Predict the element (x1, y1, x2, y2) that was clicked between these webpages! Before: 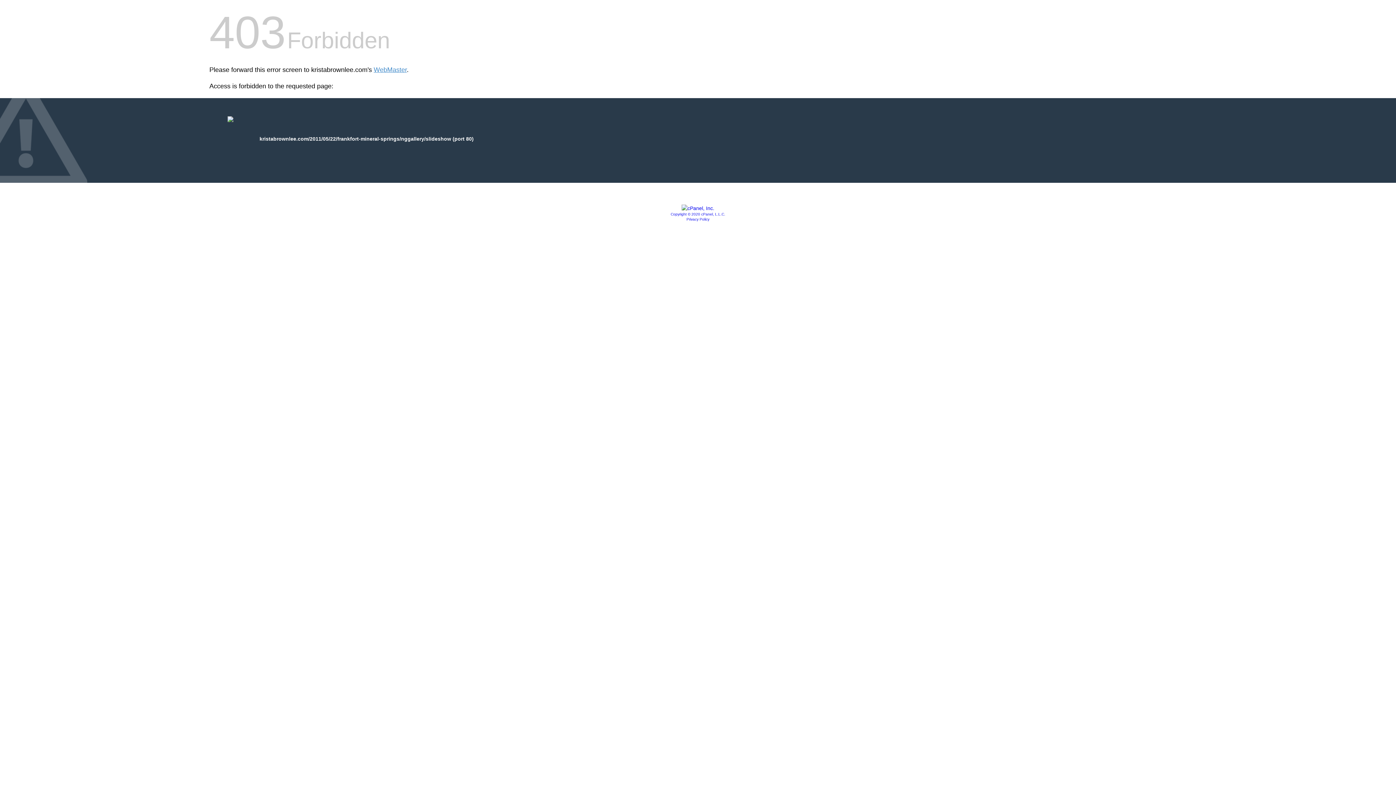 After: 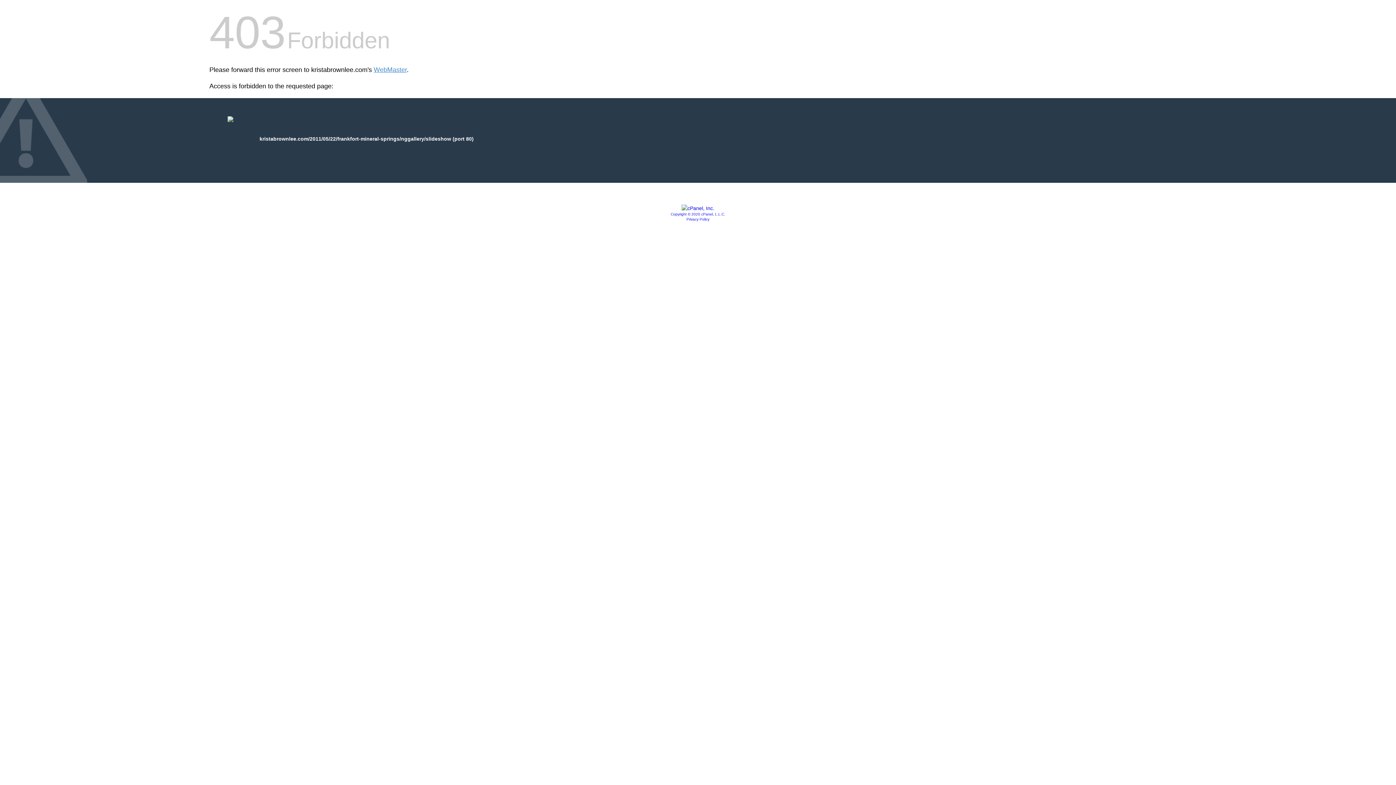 Action: bbox: (686, 217, 709, 221) label: Privacy Policy